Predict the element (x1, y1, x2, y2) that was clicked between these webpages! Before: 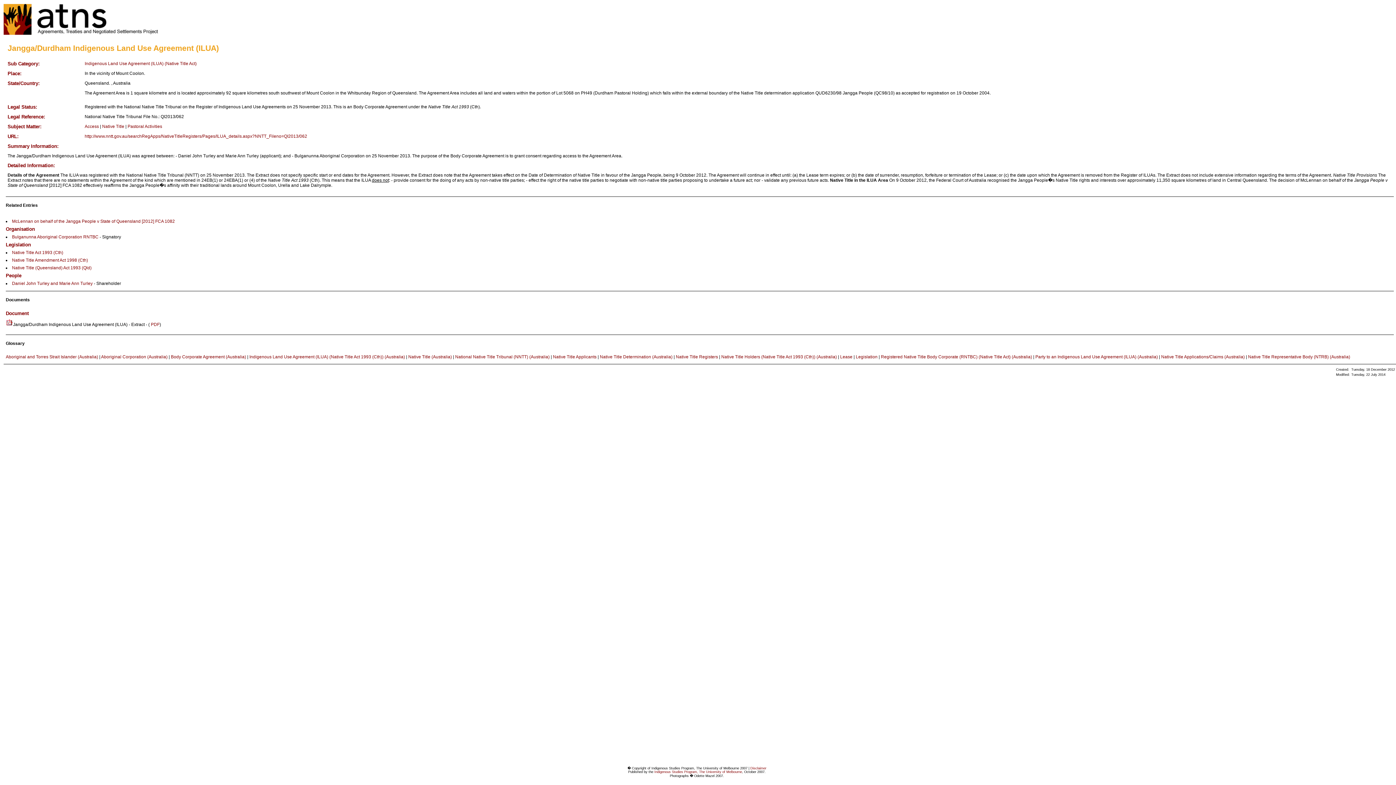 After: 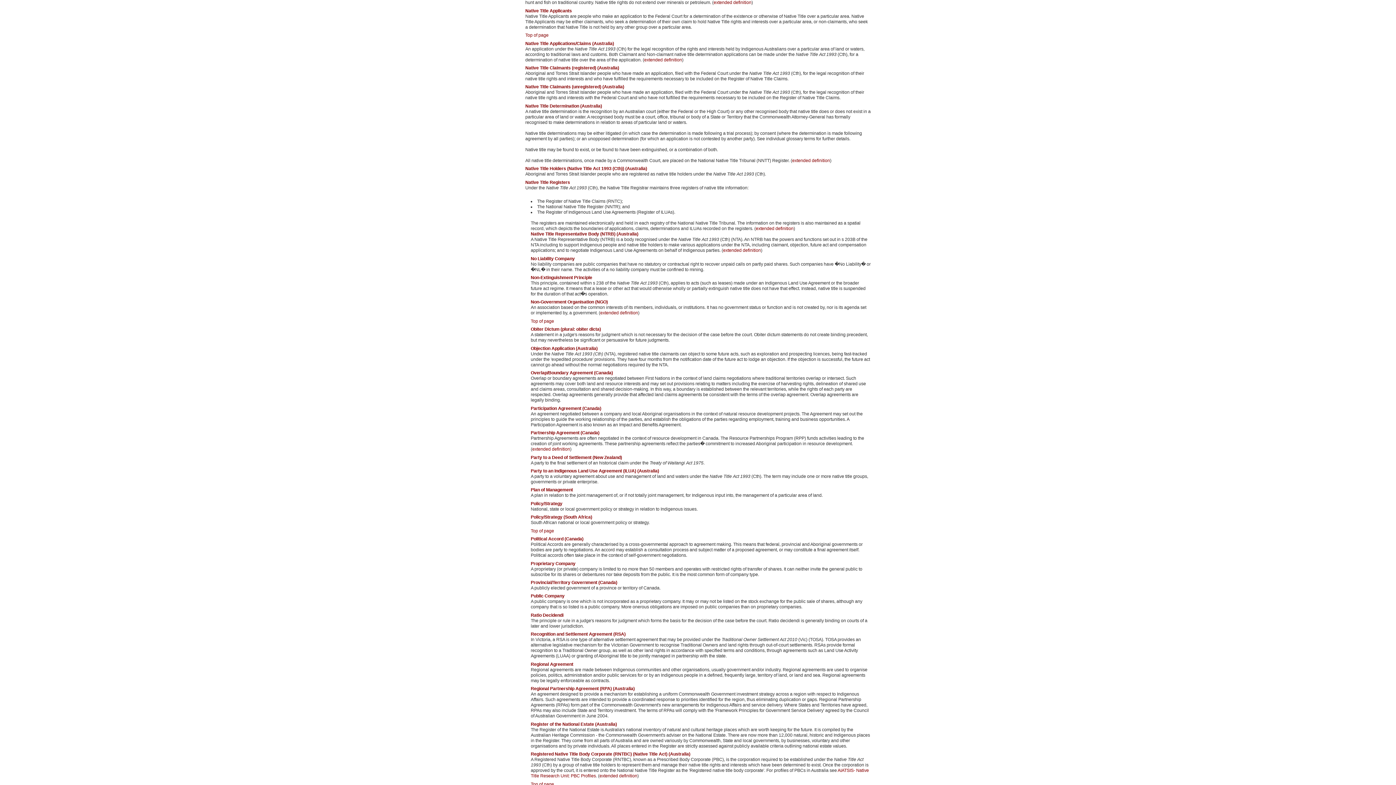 Action: label: Native Title Applicants bbox: (553, 354, 596, 359)